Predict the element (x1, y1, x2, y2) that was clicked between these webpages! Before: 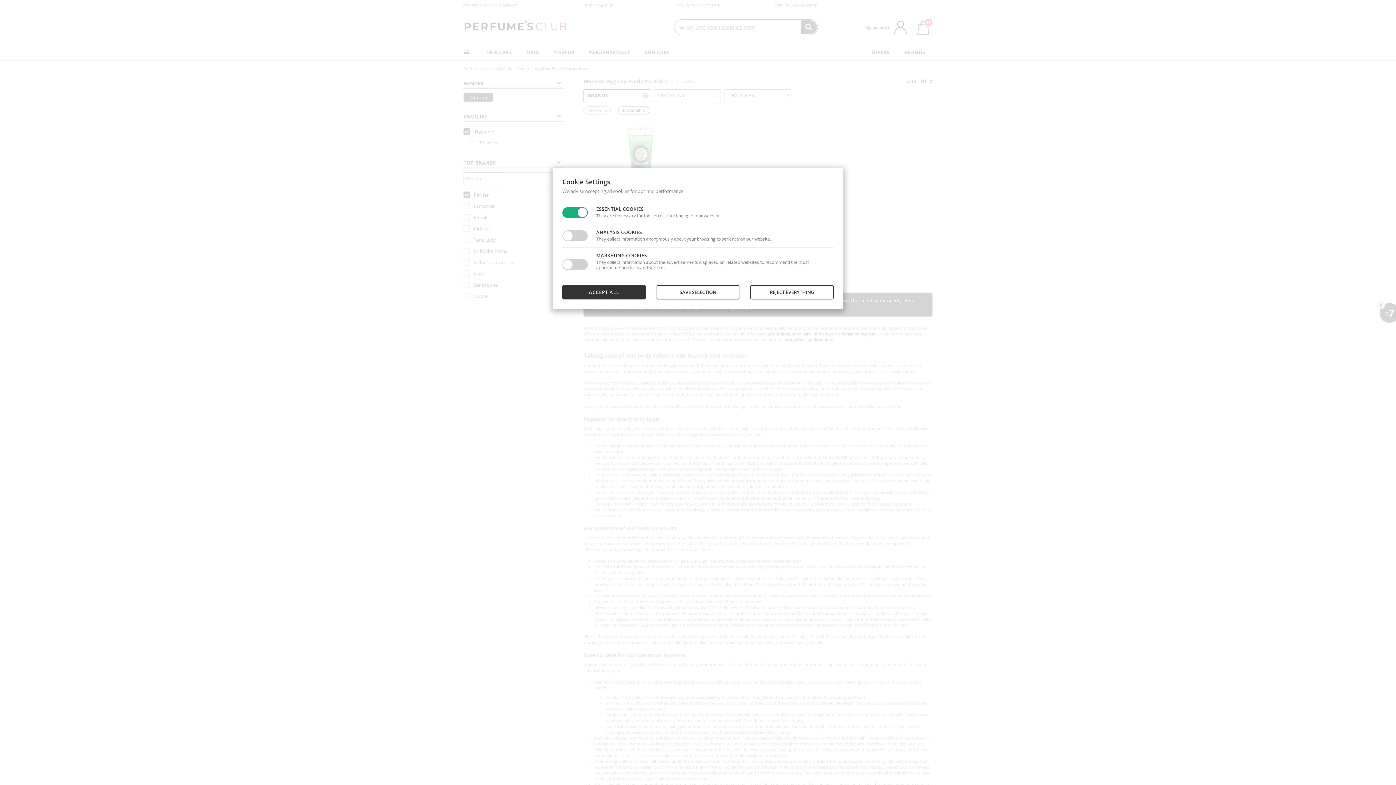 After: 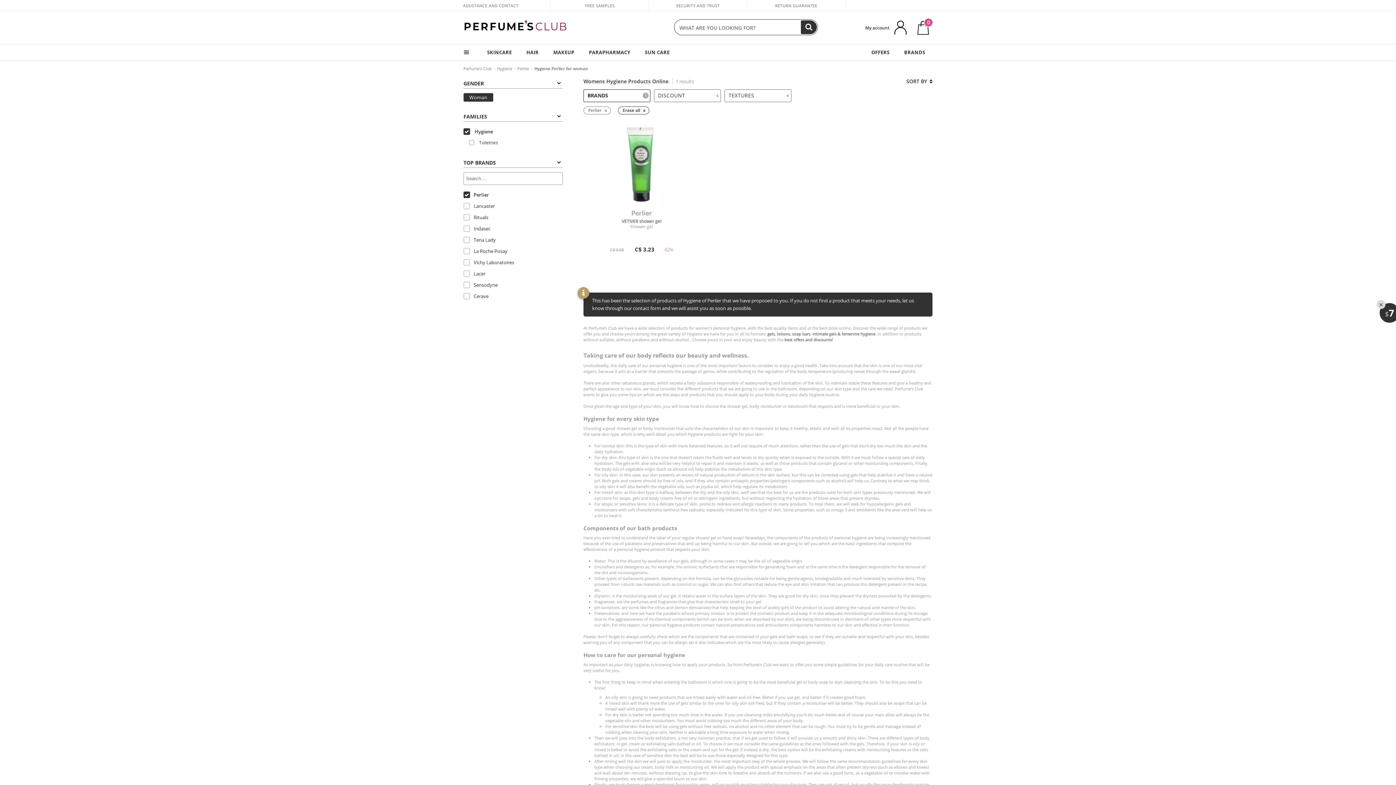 Action: label: SAVE SELECTION bbox: (656, 285, 739, 299)